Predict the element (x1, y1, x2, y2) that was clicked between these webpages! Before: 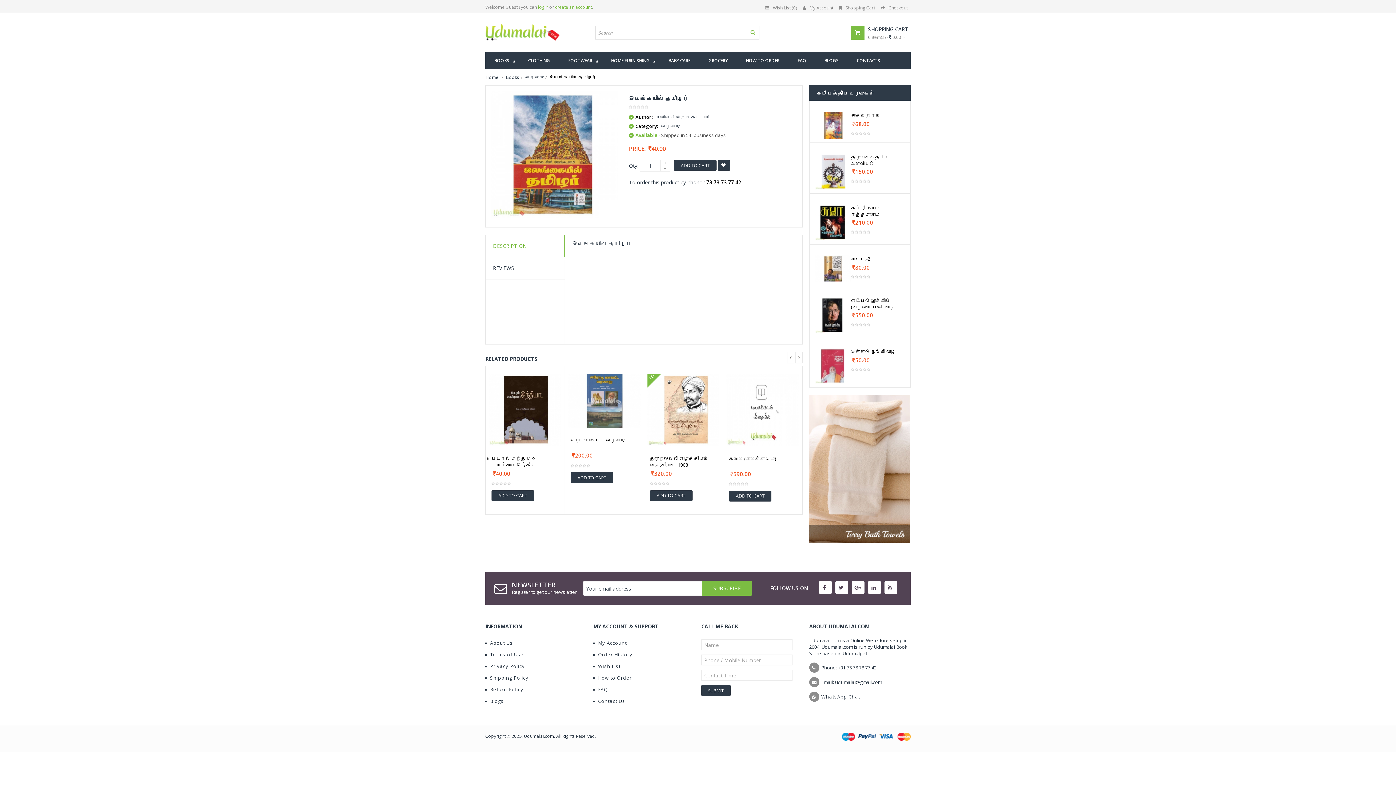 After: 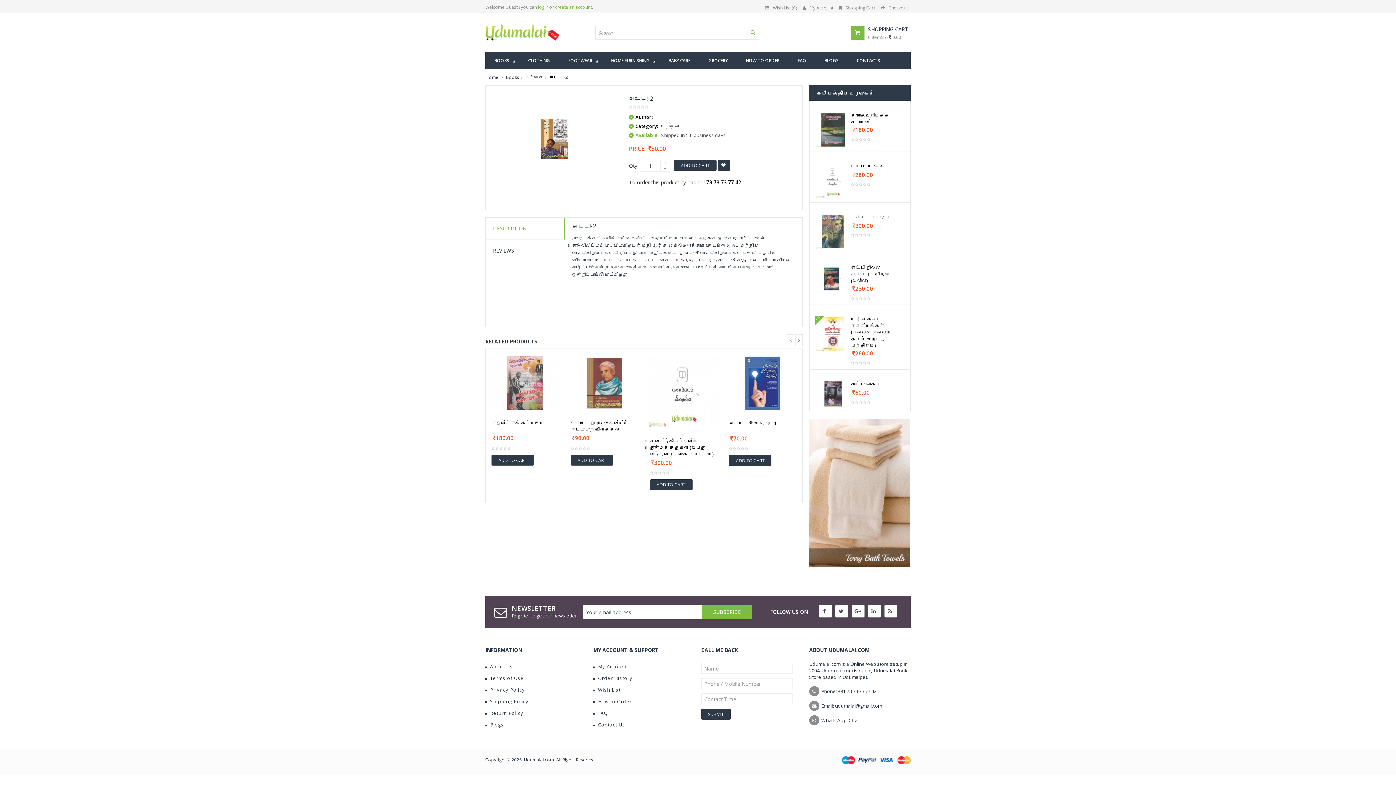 Action: label: அடடே!-2 bbox: (851, 255, 870, 262)